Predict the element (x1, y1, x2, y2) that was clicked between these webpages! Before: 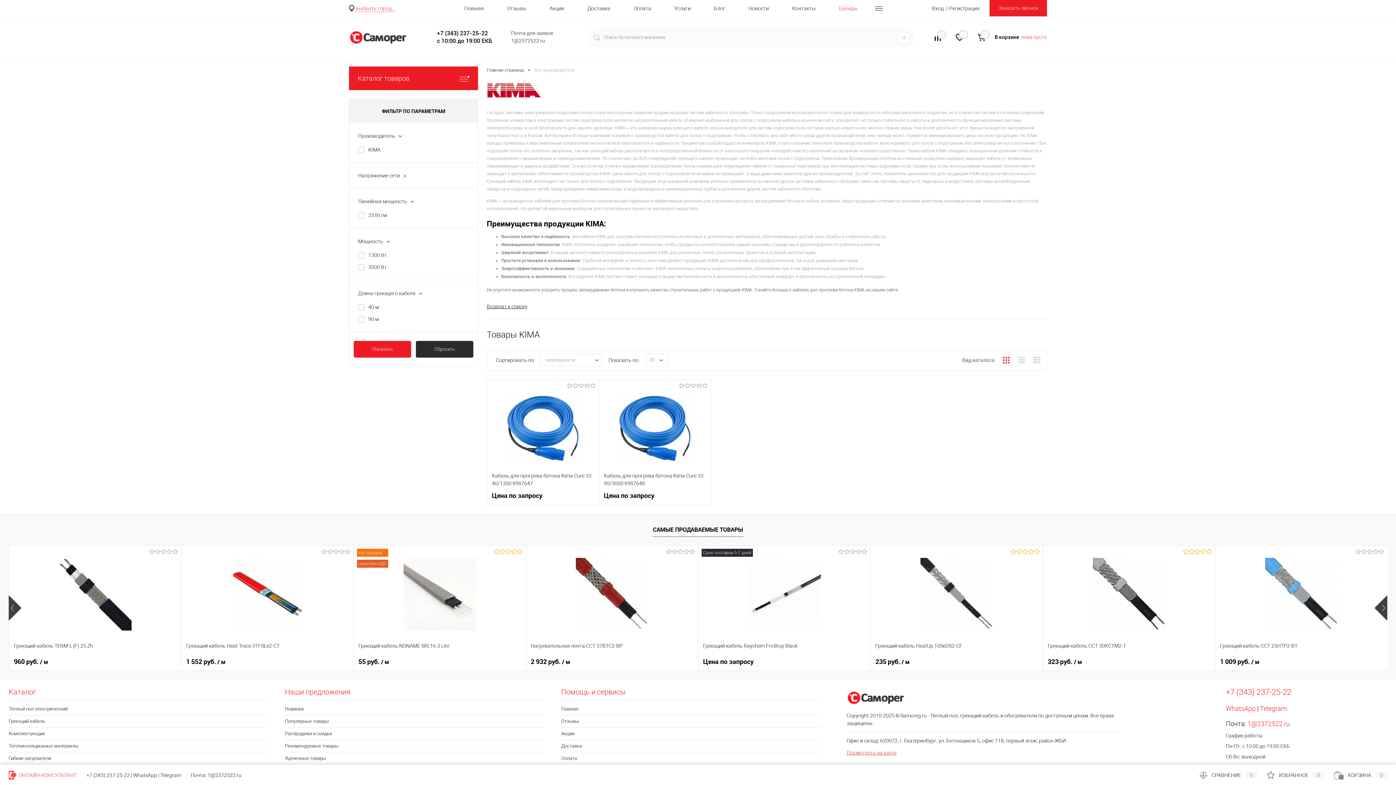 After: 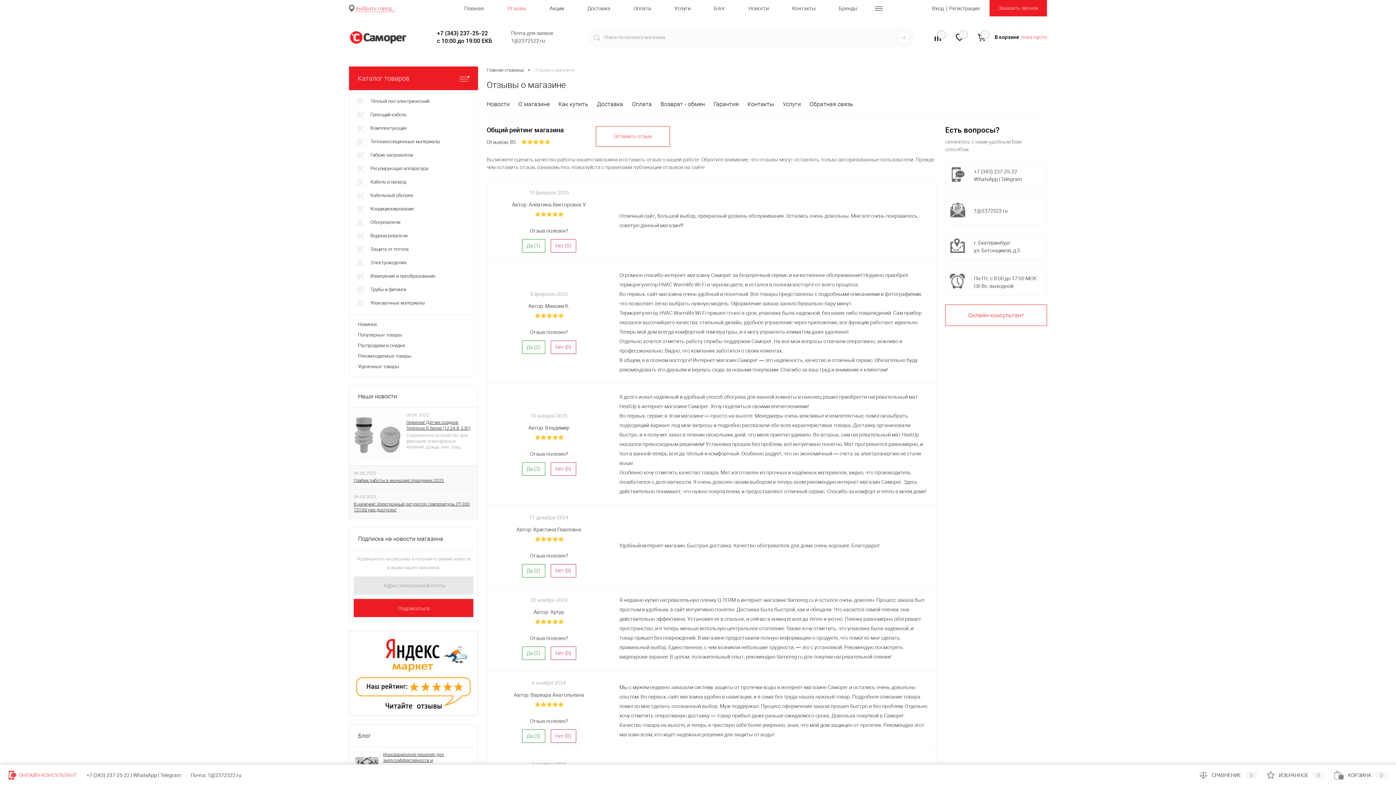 Action: label: Отзывы bbox: (495, 0, 538, 16)